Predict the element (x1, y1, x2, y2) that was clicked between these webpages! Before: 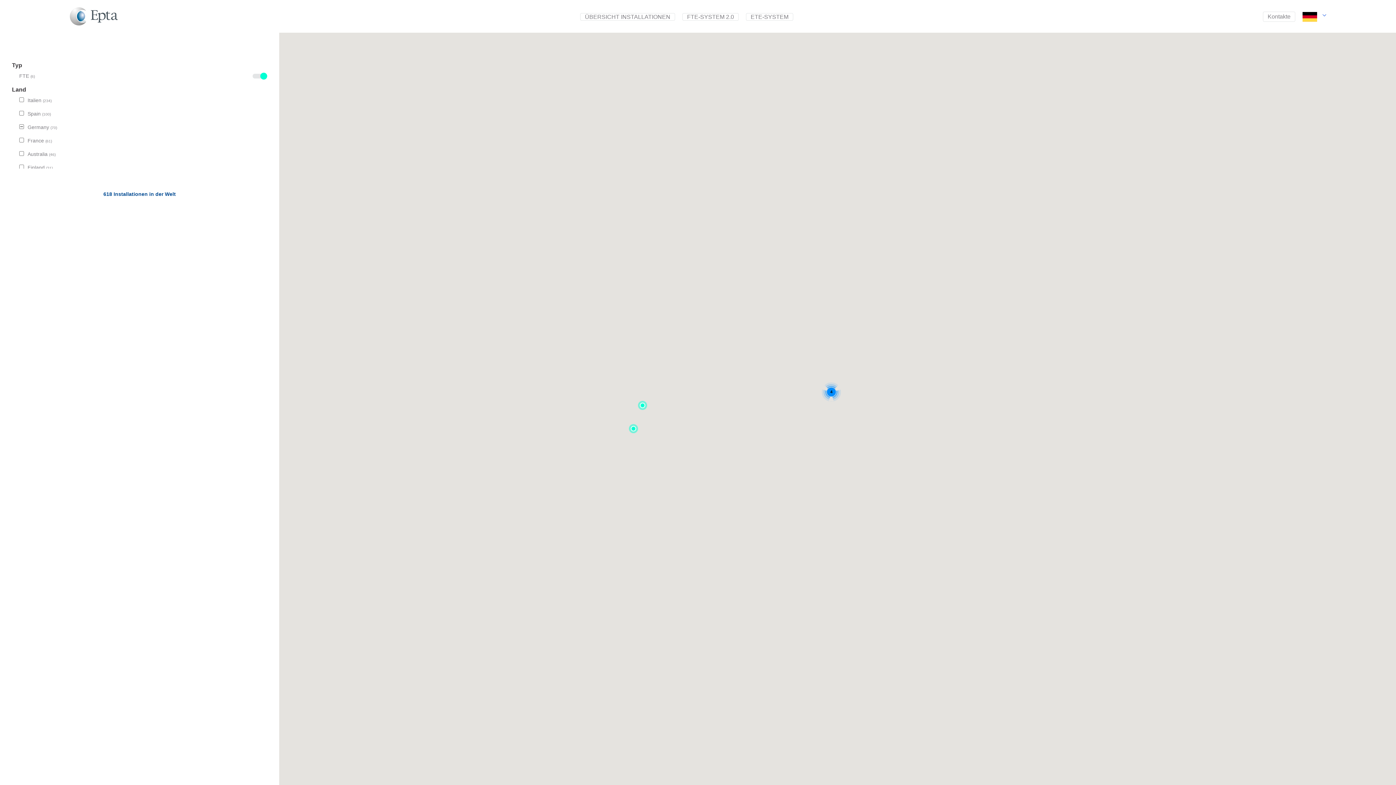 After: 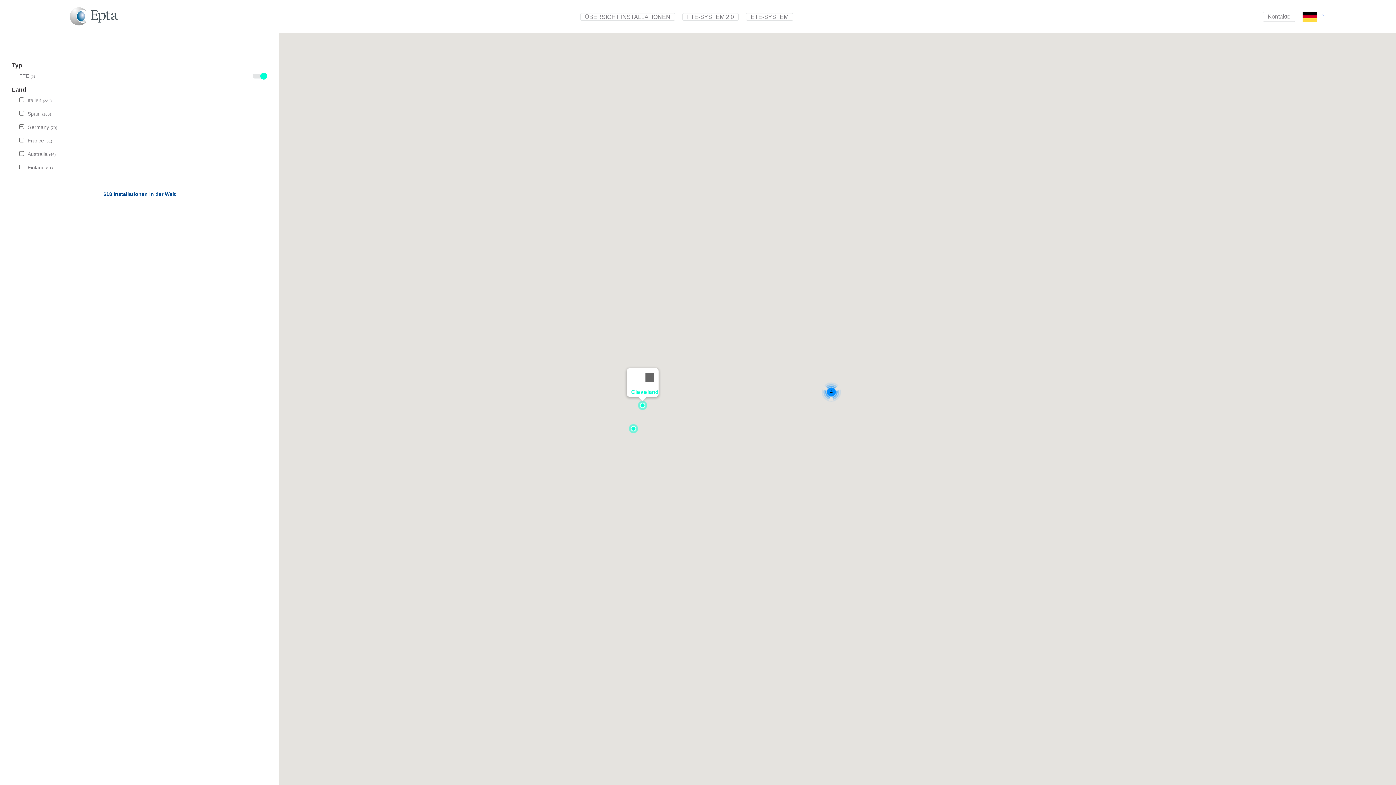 Action: bbox: (638, 401, 647, 410)